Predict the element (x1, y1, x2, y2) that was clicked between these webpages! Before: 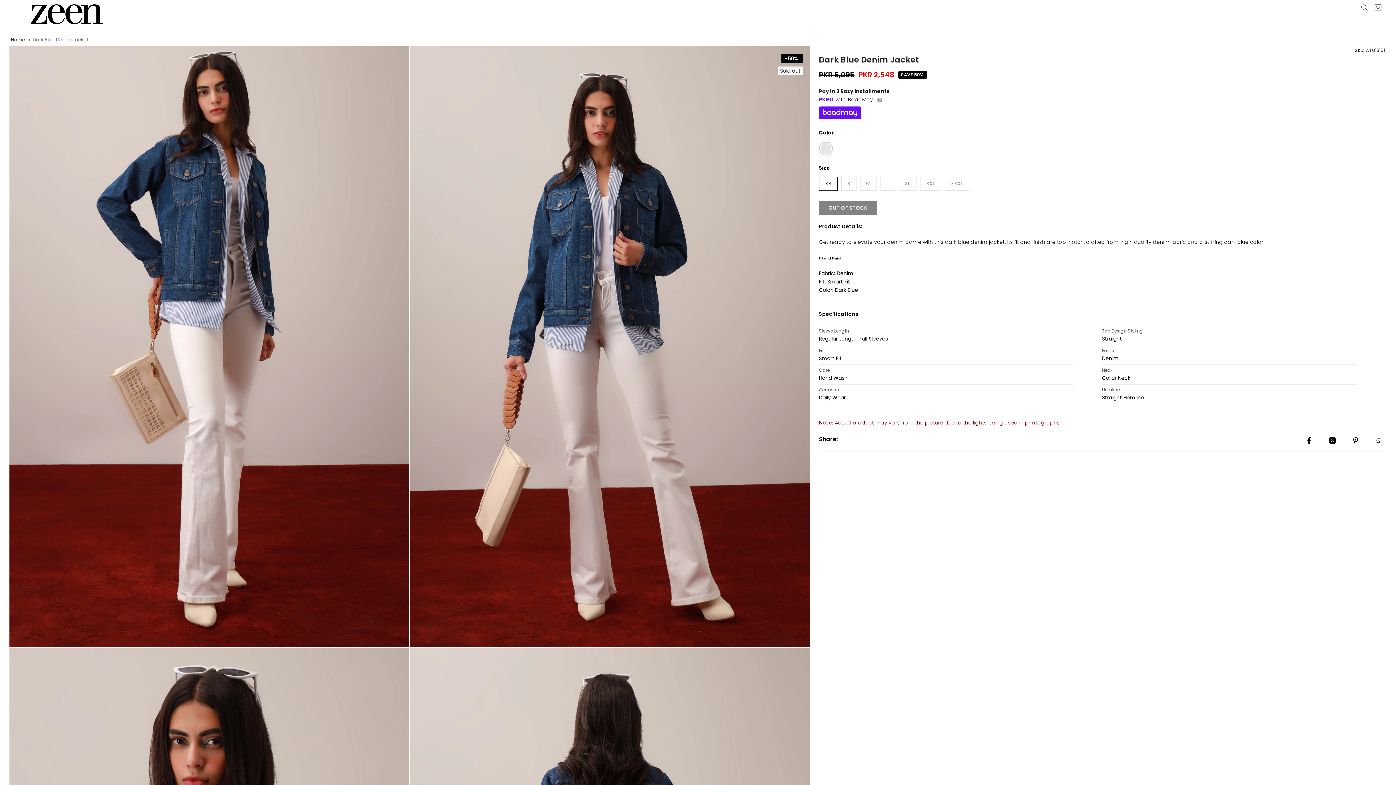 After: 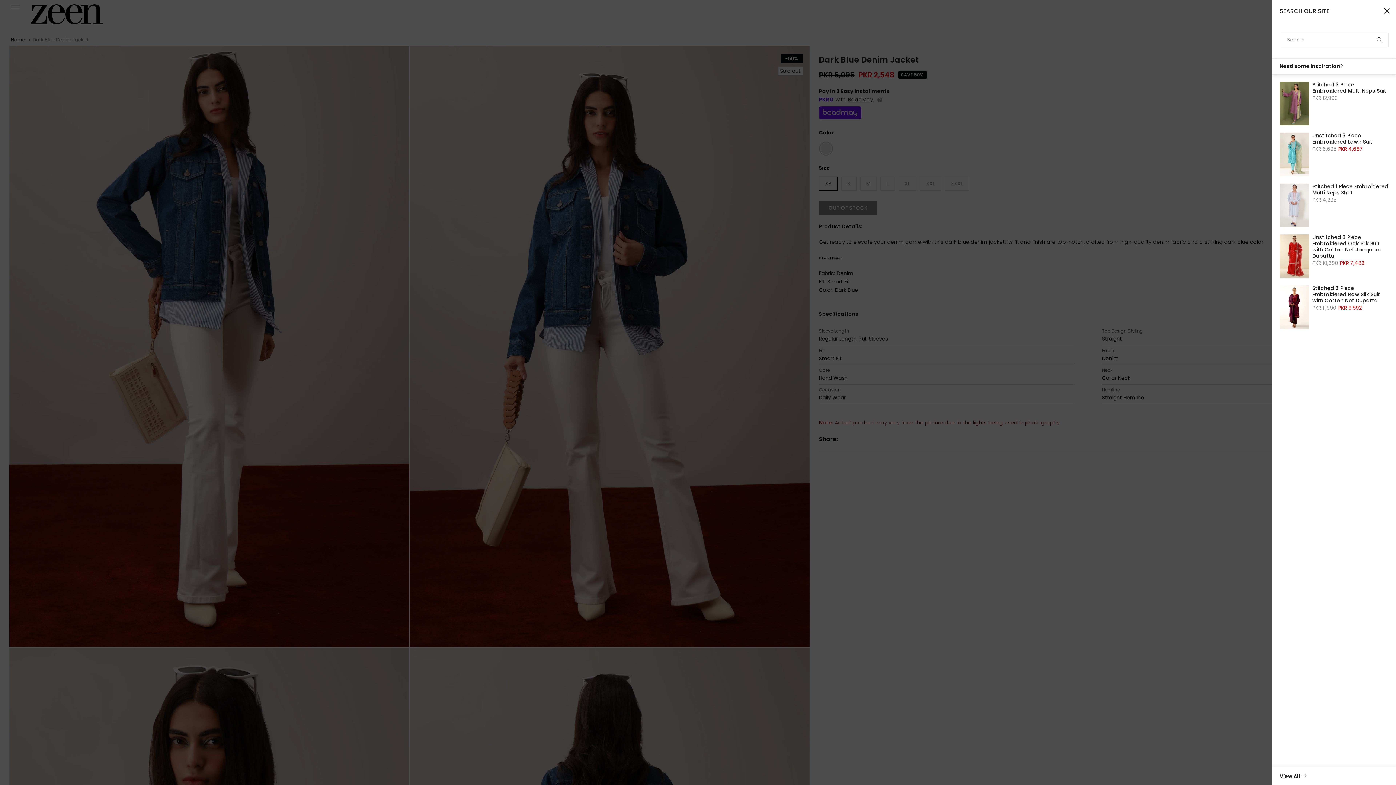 Action: bbox: (1360, 3, 1368, 11)